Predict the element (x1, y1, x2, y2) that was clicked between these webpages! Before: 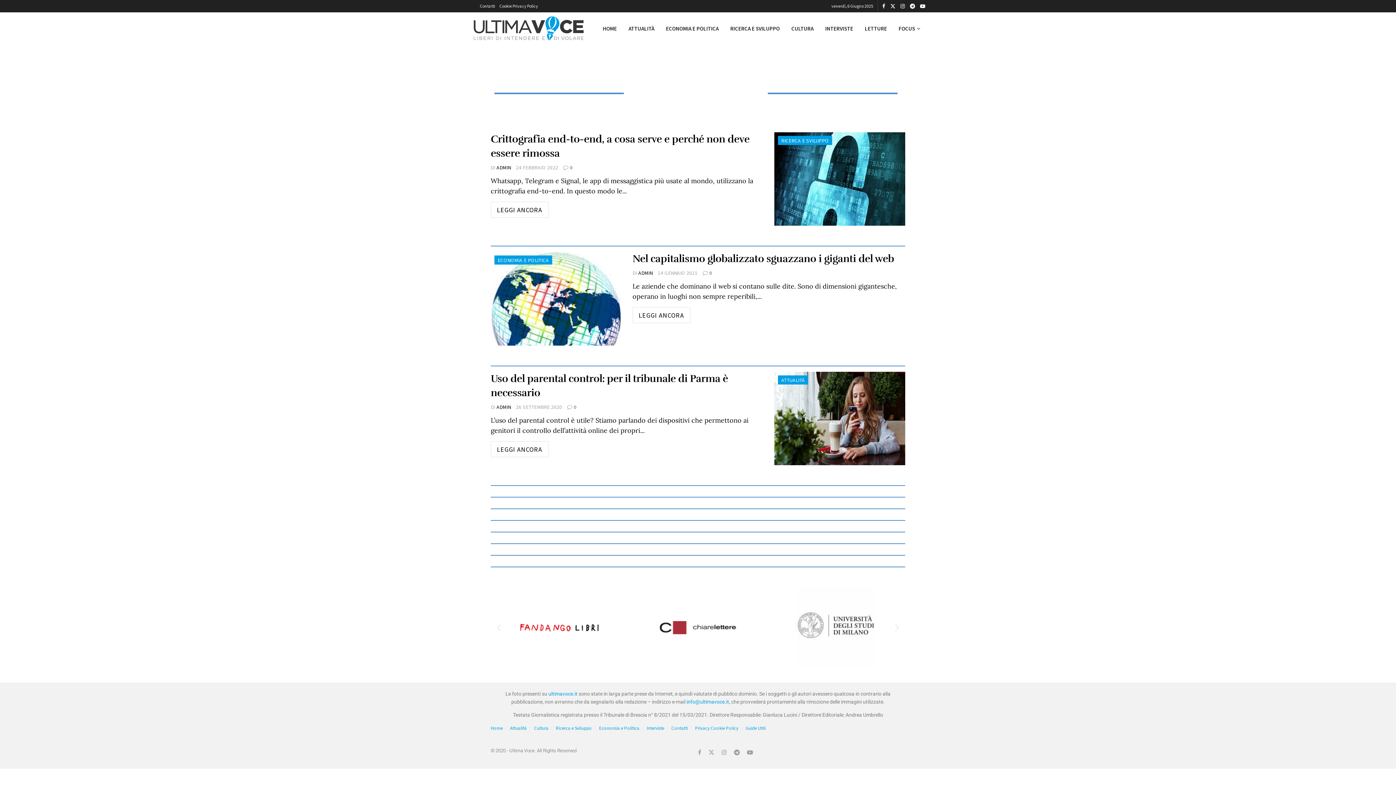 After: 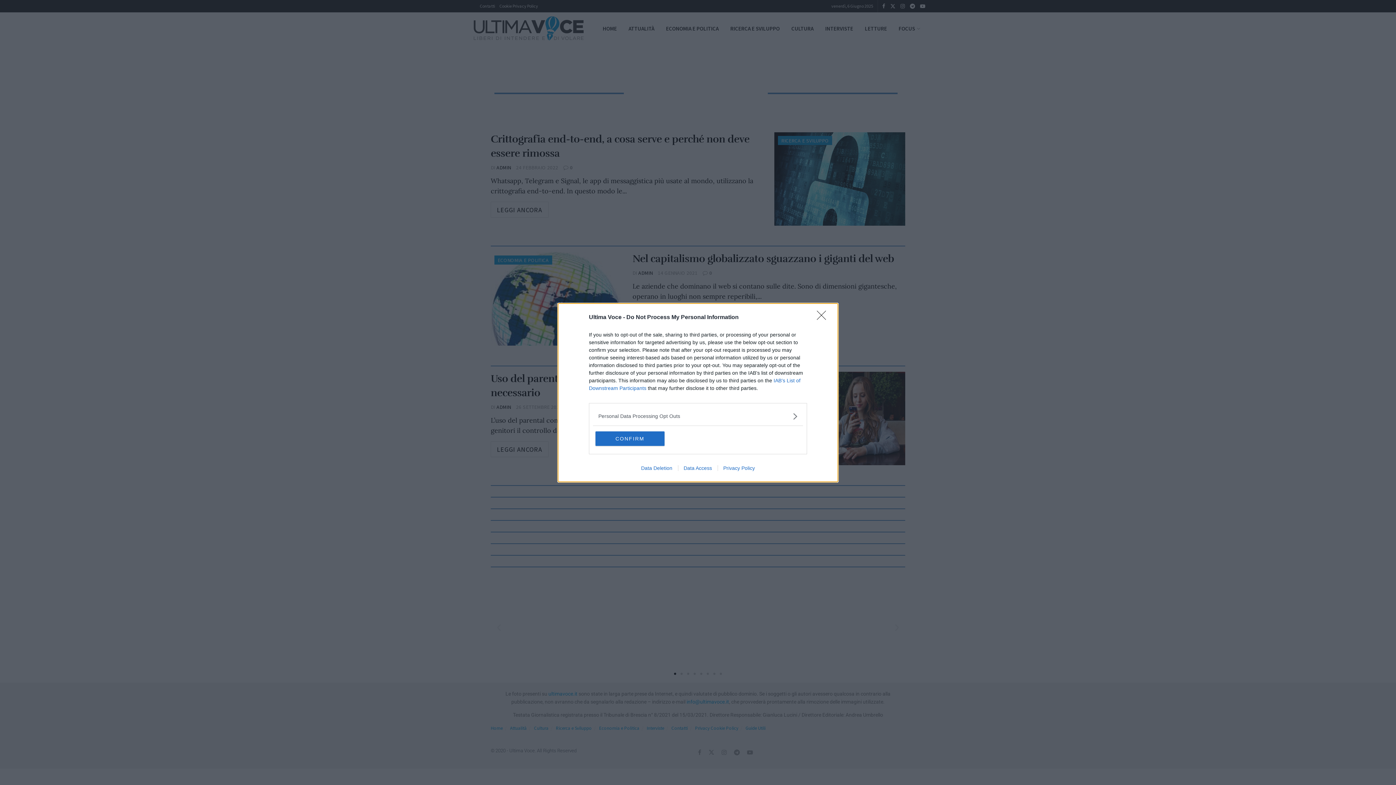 Action: label: ATTUALITÀ bbox: (778, 375, 808, 384)